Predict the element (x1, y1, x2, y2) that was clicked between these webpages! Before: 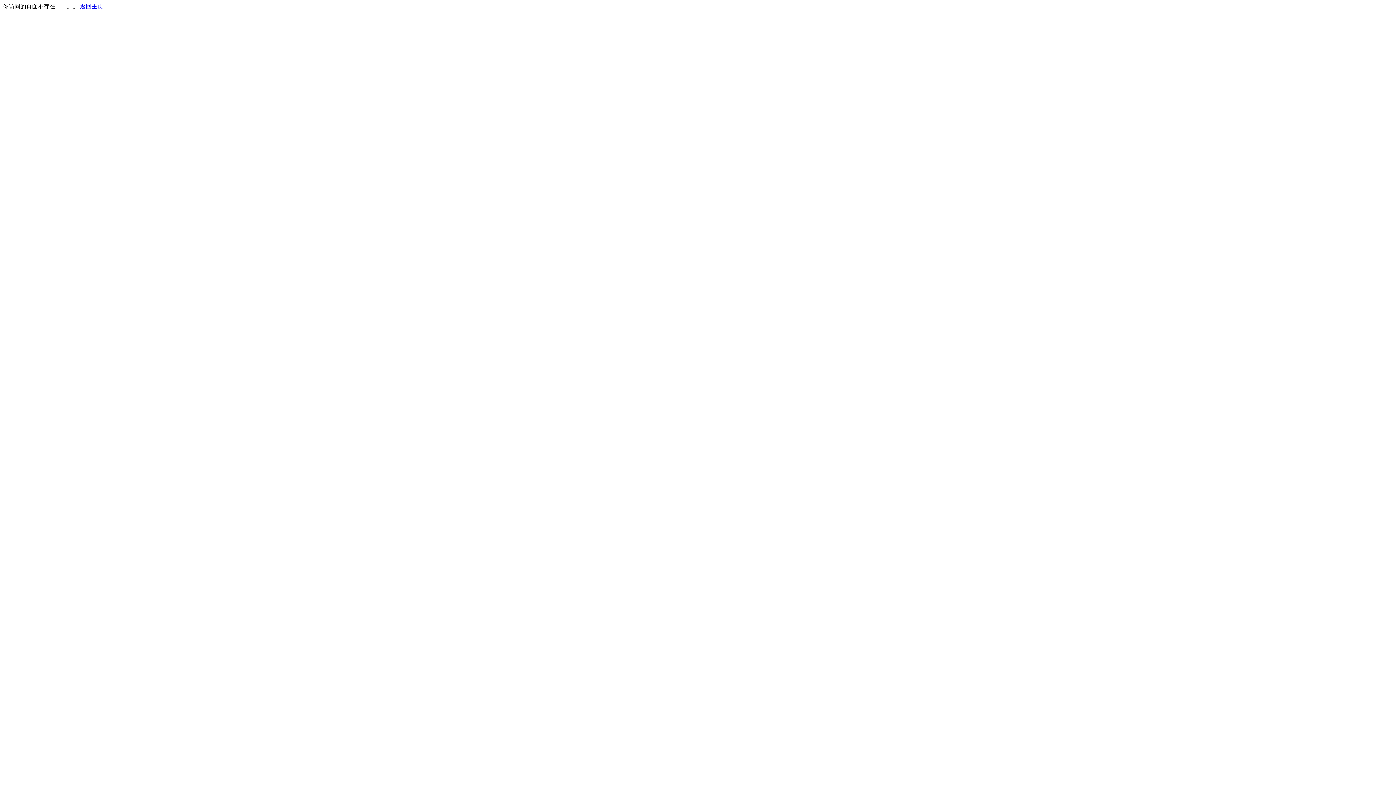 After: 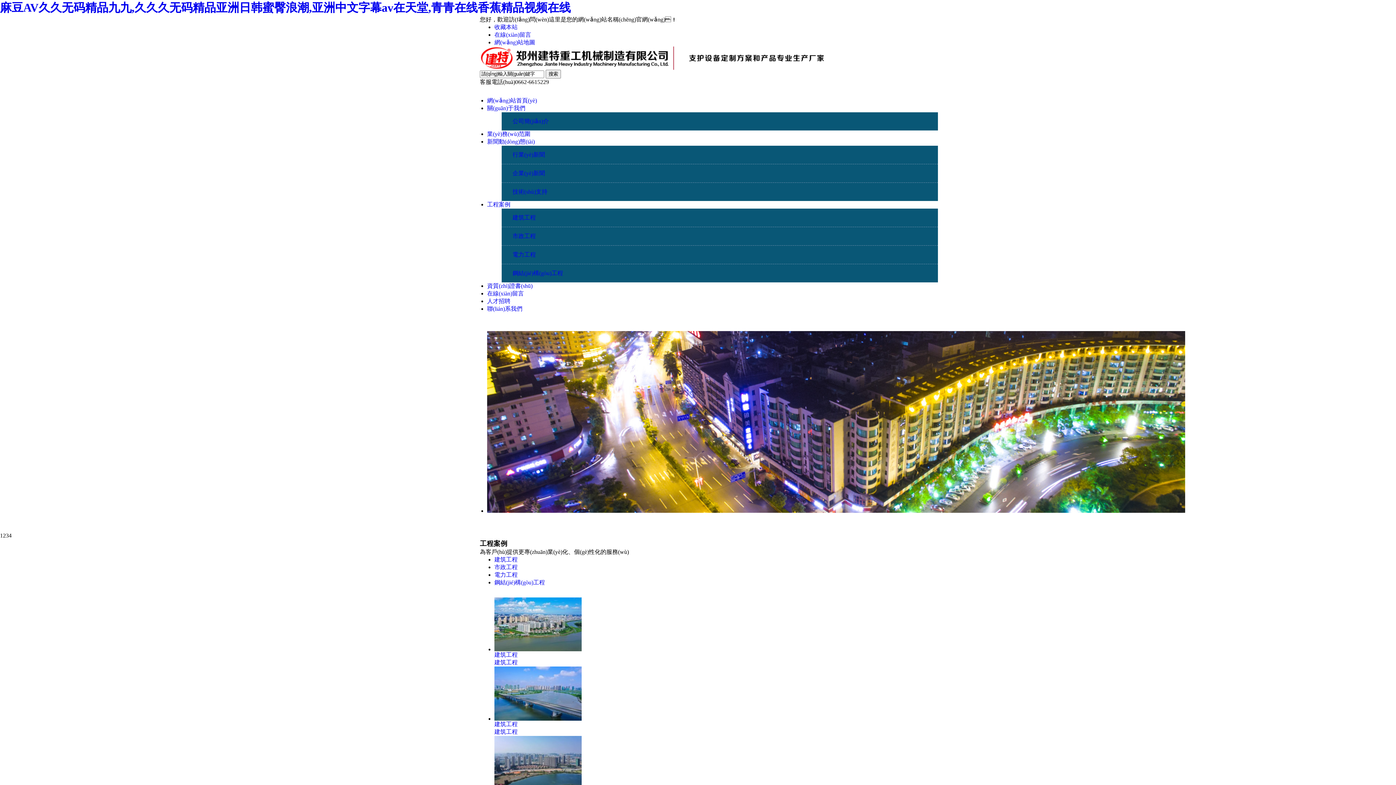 Action: bbox: (80, 3, 103, 9) label: 返回主页